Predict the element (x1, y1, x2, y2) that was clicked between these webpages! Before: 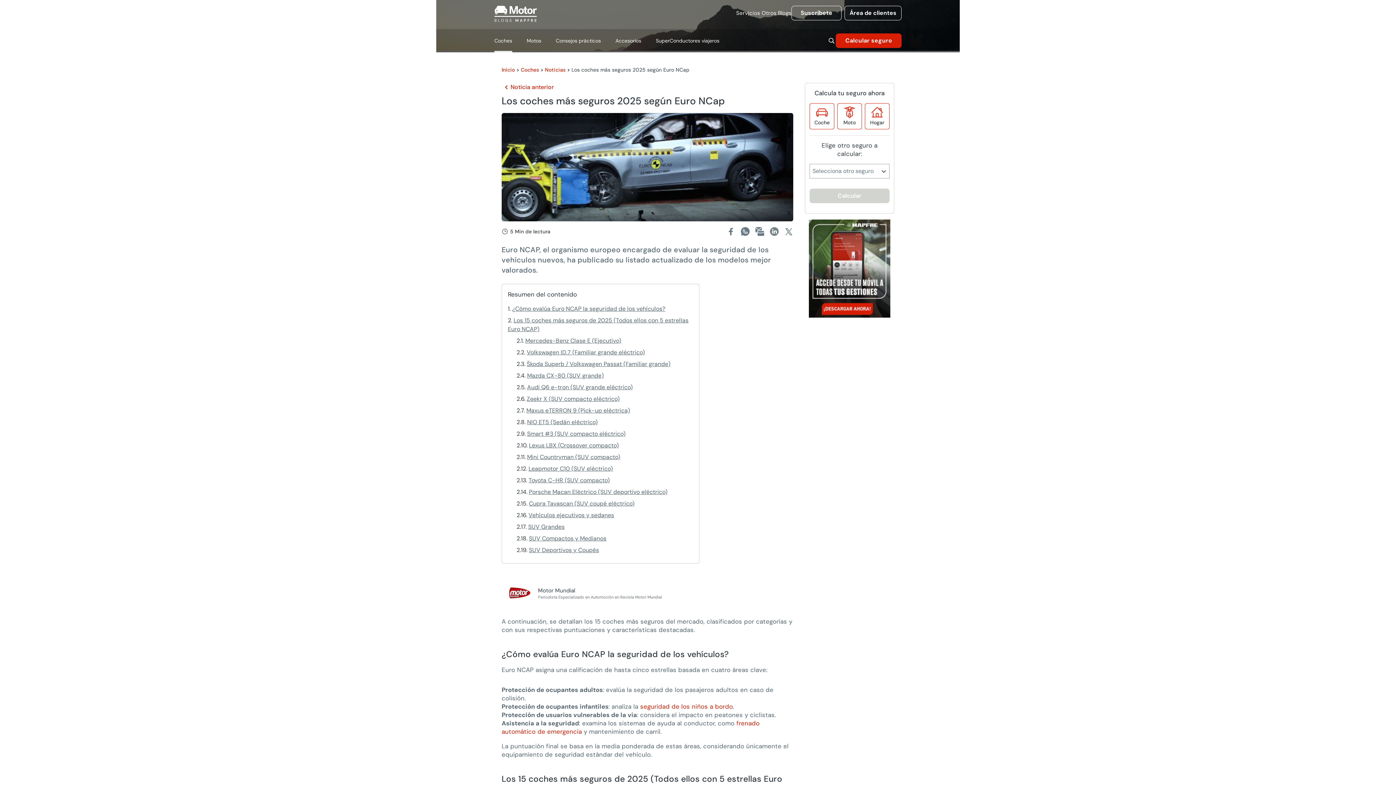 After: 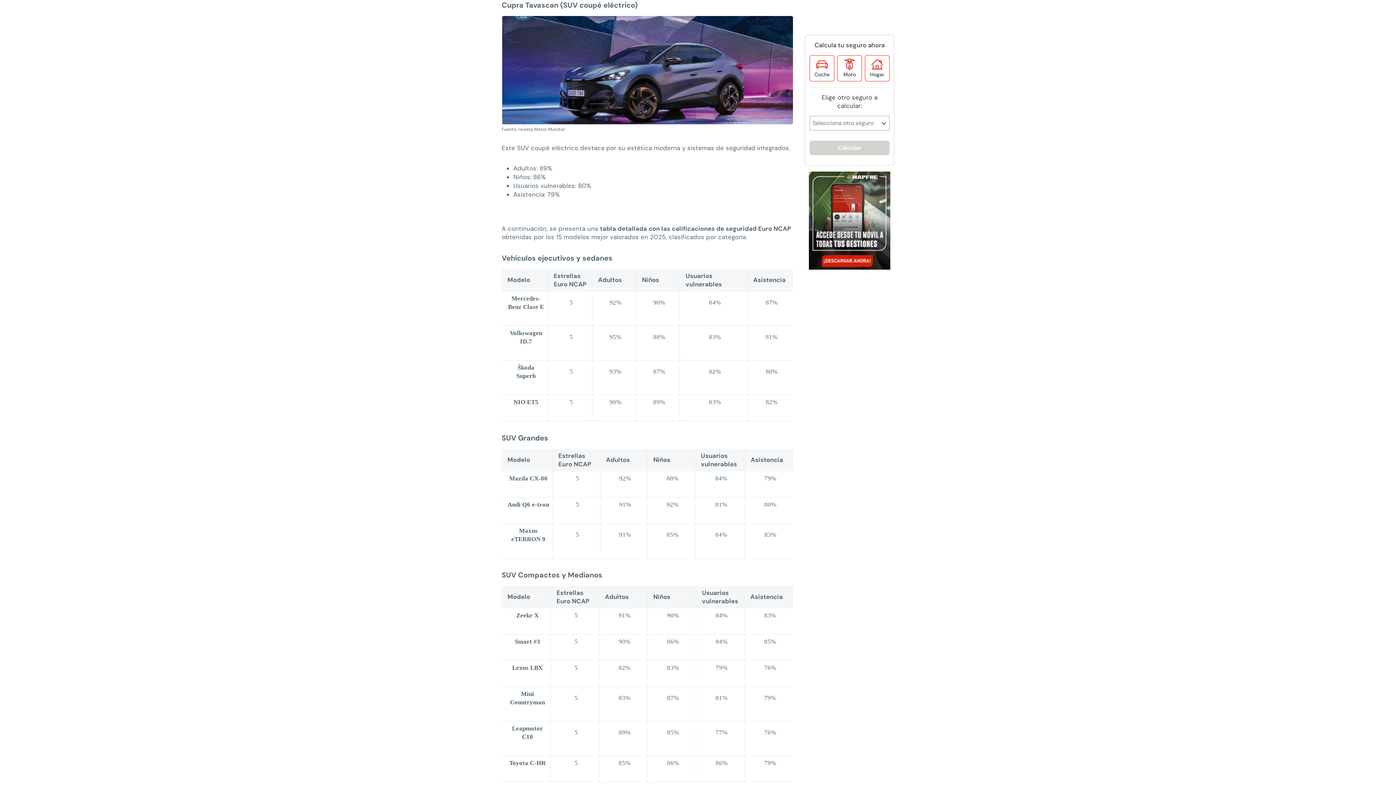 Action: bbox: (529, 499, 634, 507) label: Cupra Tavascan (SUV coupé eléctrico)